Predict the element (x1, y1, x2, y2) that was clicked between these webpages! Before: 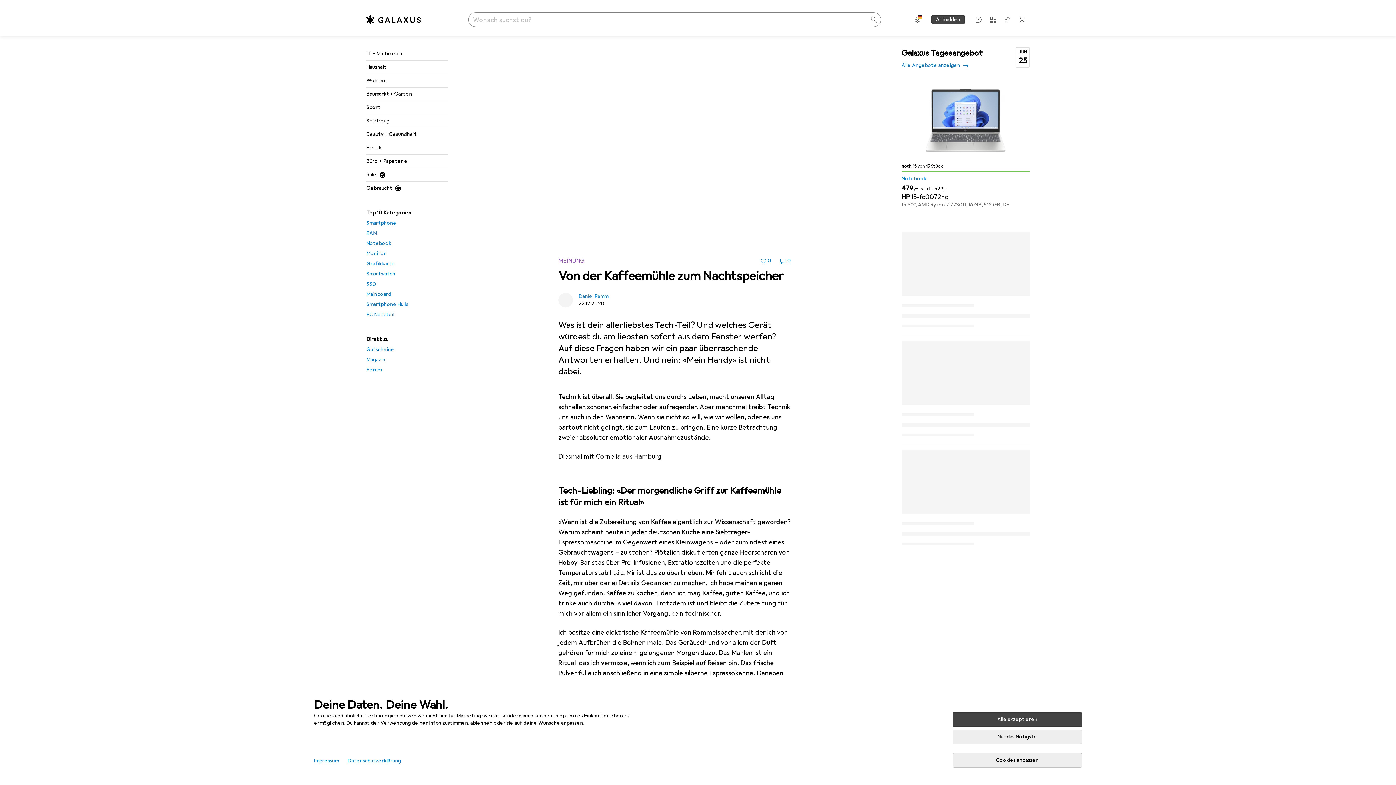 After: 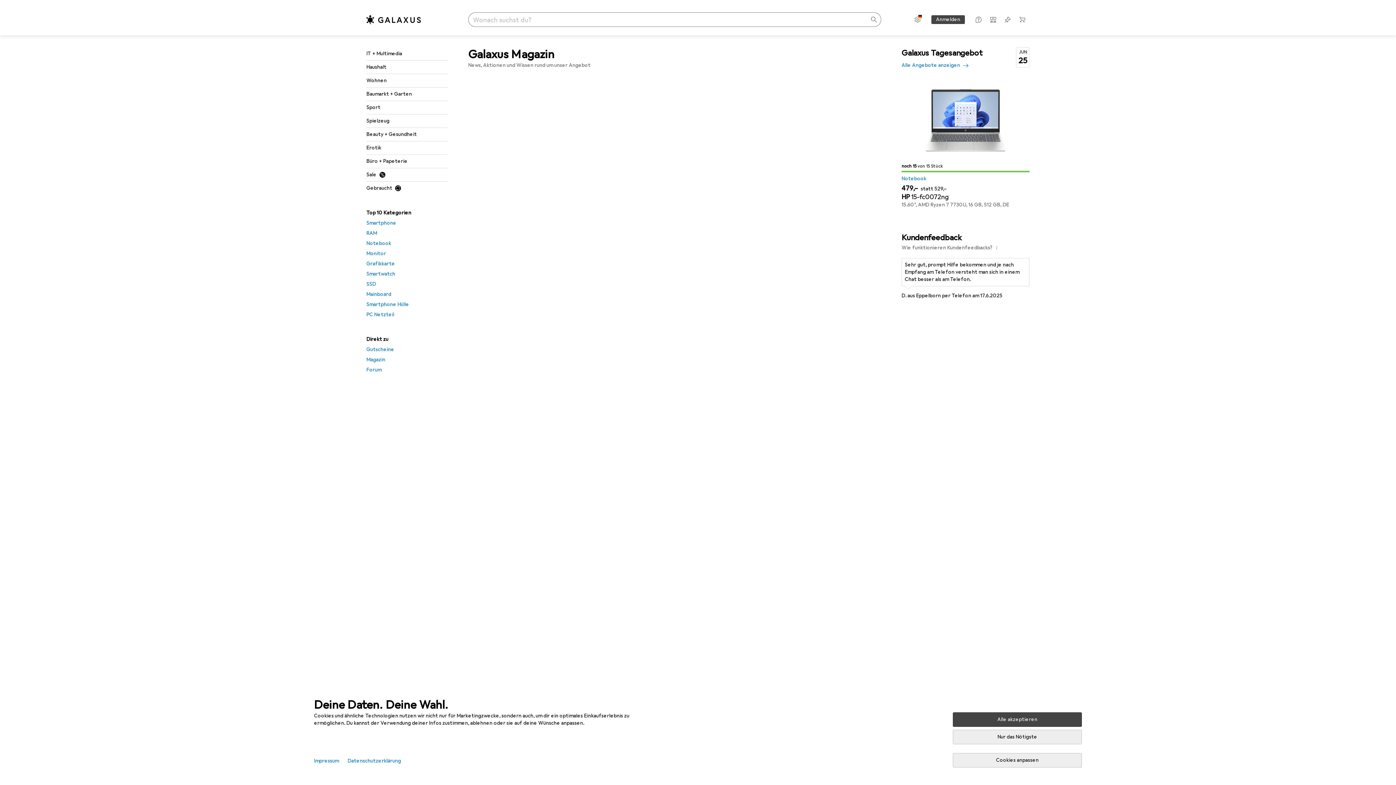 Action: label: Magazin bbox: (366, 354, 448, 365)